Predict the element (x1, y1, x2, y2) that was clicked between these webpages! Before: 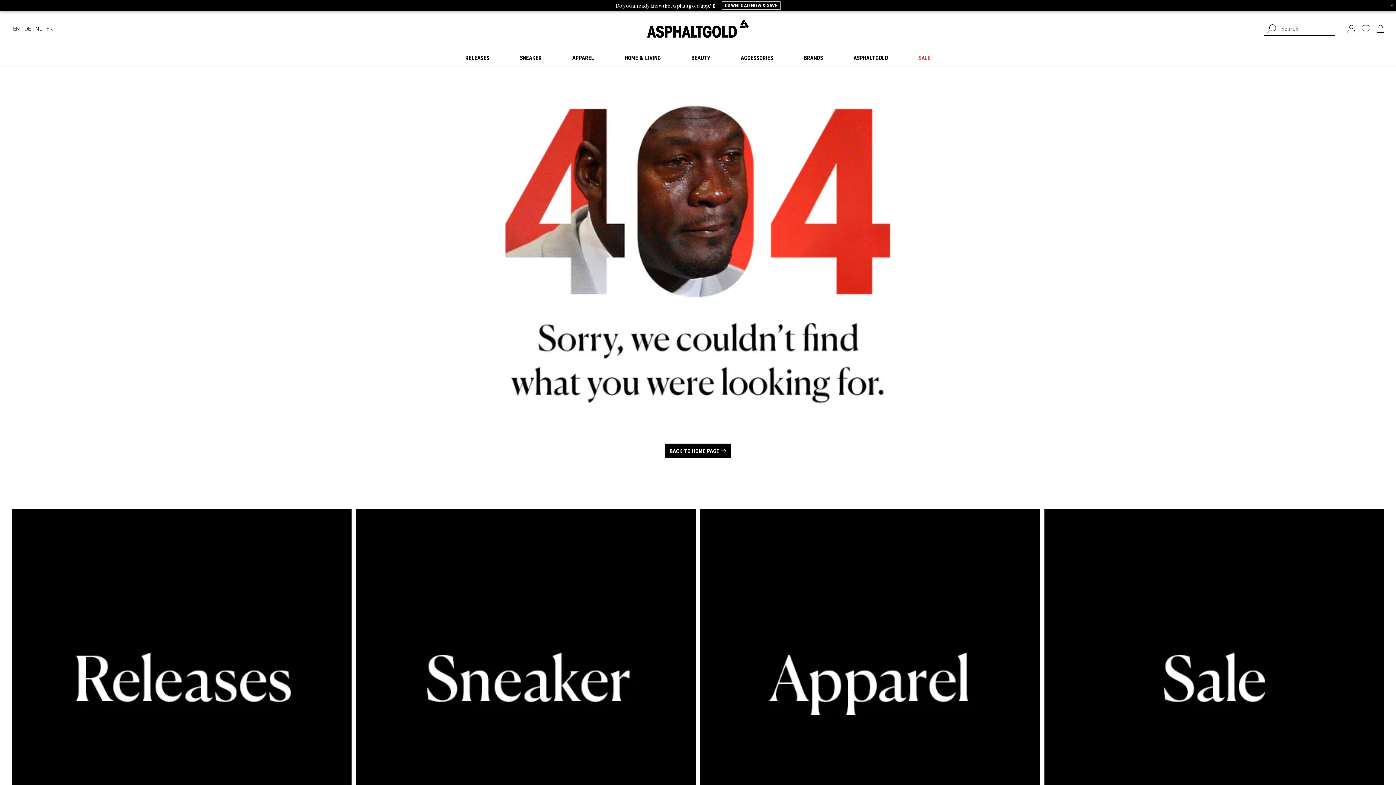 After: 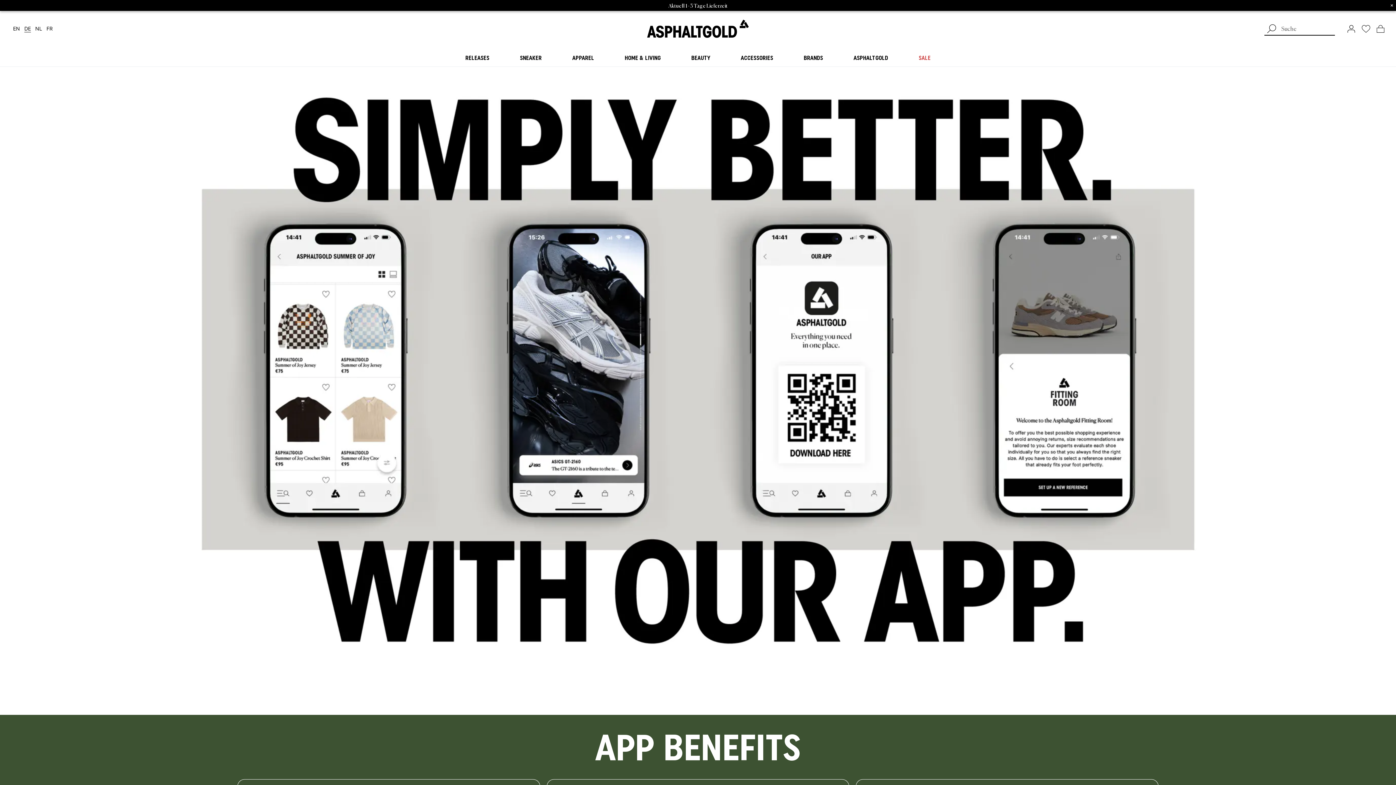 Action: label: DOWNLOAD NOW & SAVE bbox: (722, 1, 780, 9)